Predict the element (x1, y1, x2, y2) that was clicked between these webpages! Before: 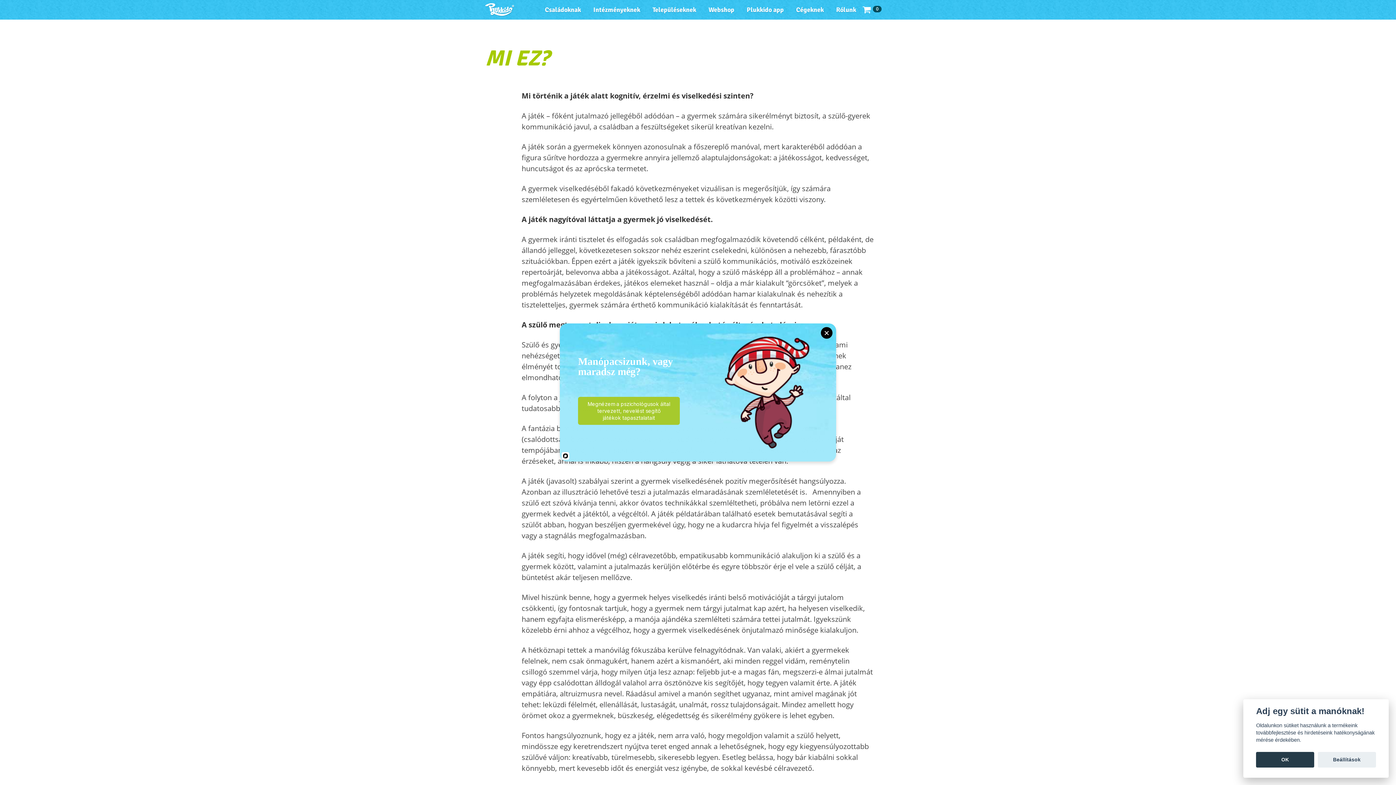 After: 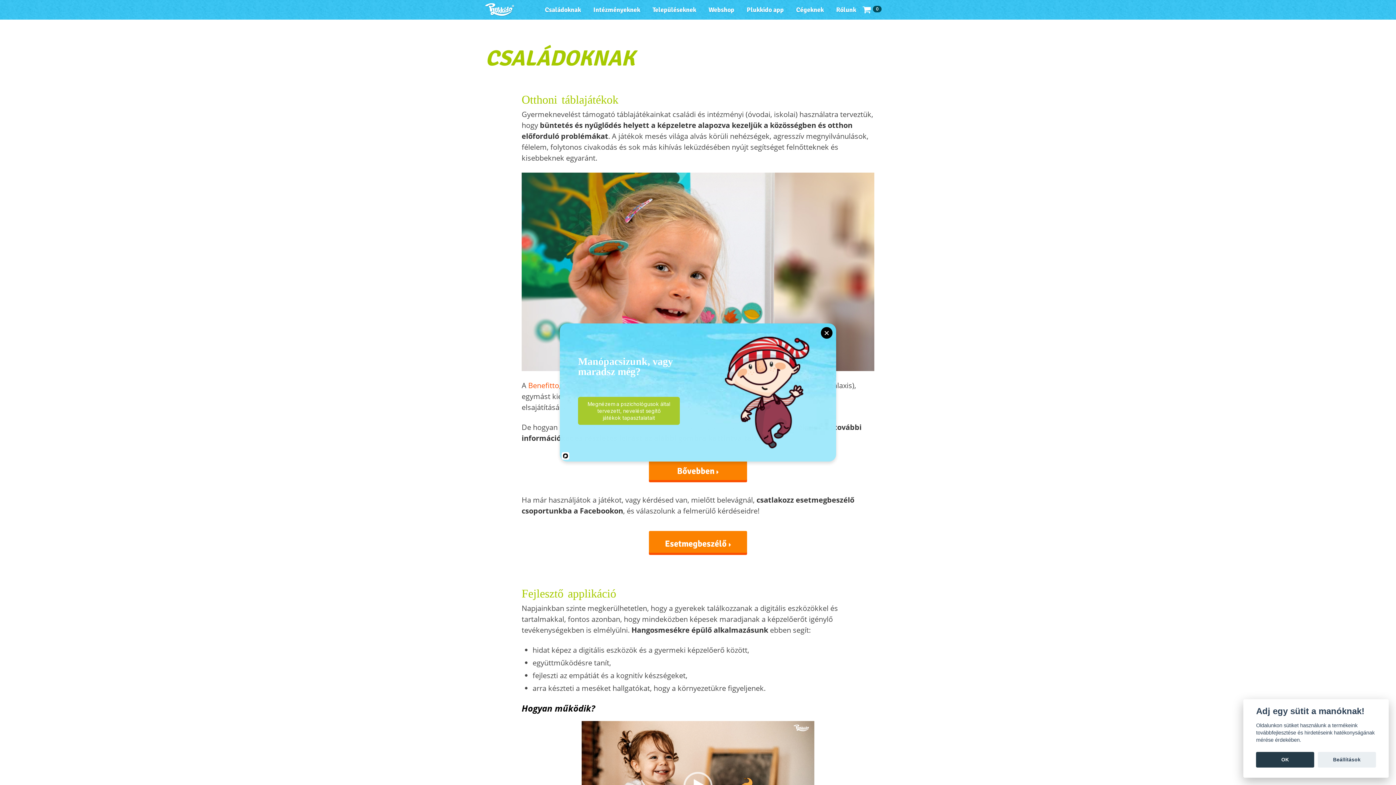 Action: label: Családoknak bbox: (545, 5, 581, 13)